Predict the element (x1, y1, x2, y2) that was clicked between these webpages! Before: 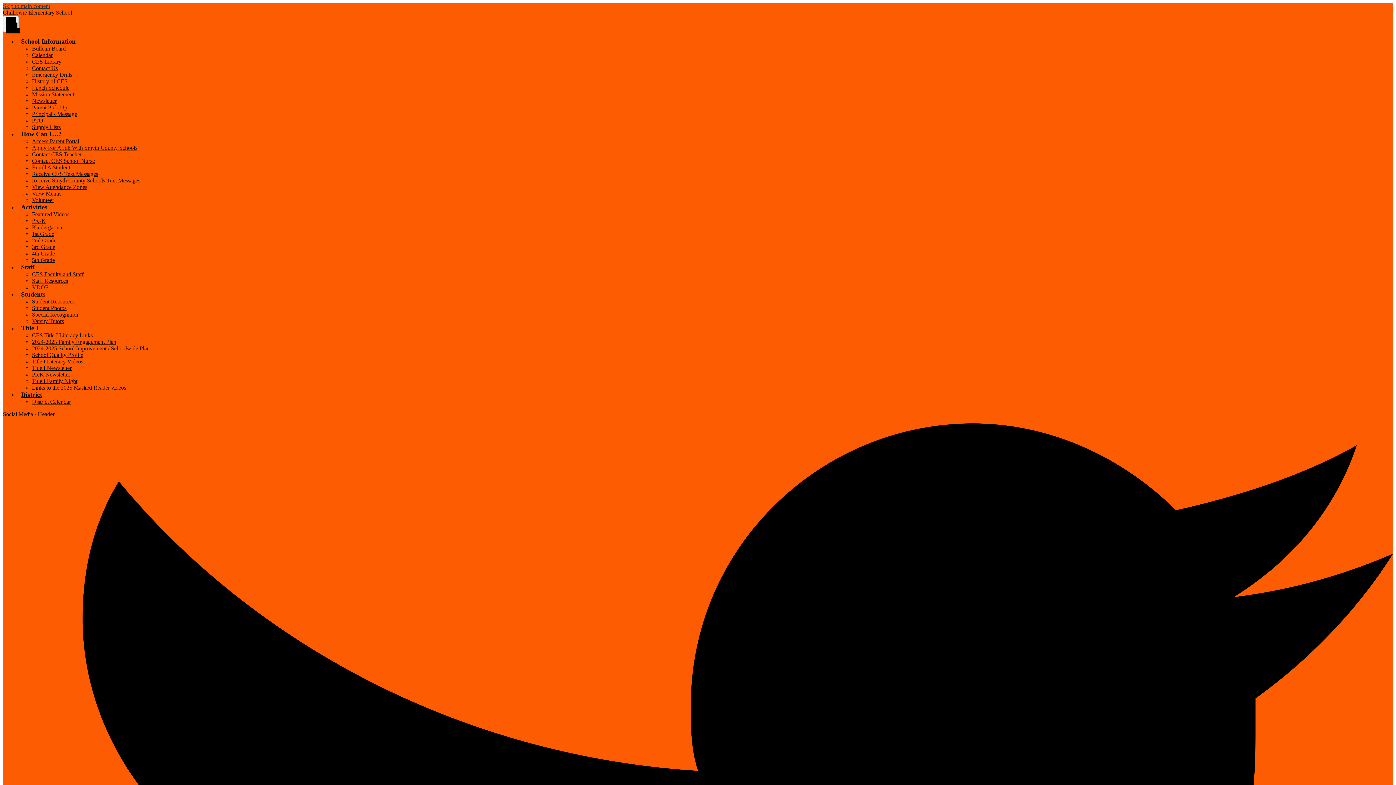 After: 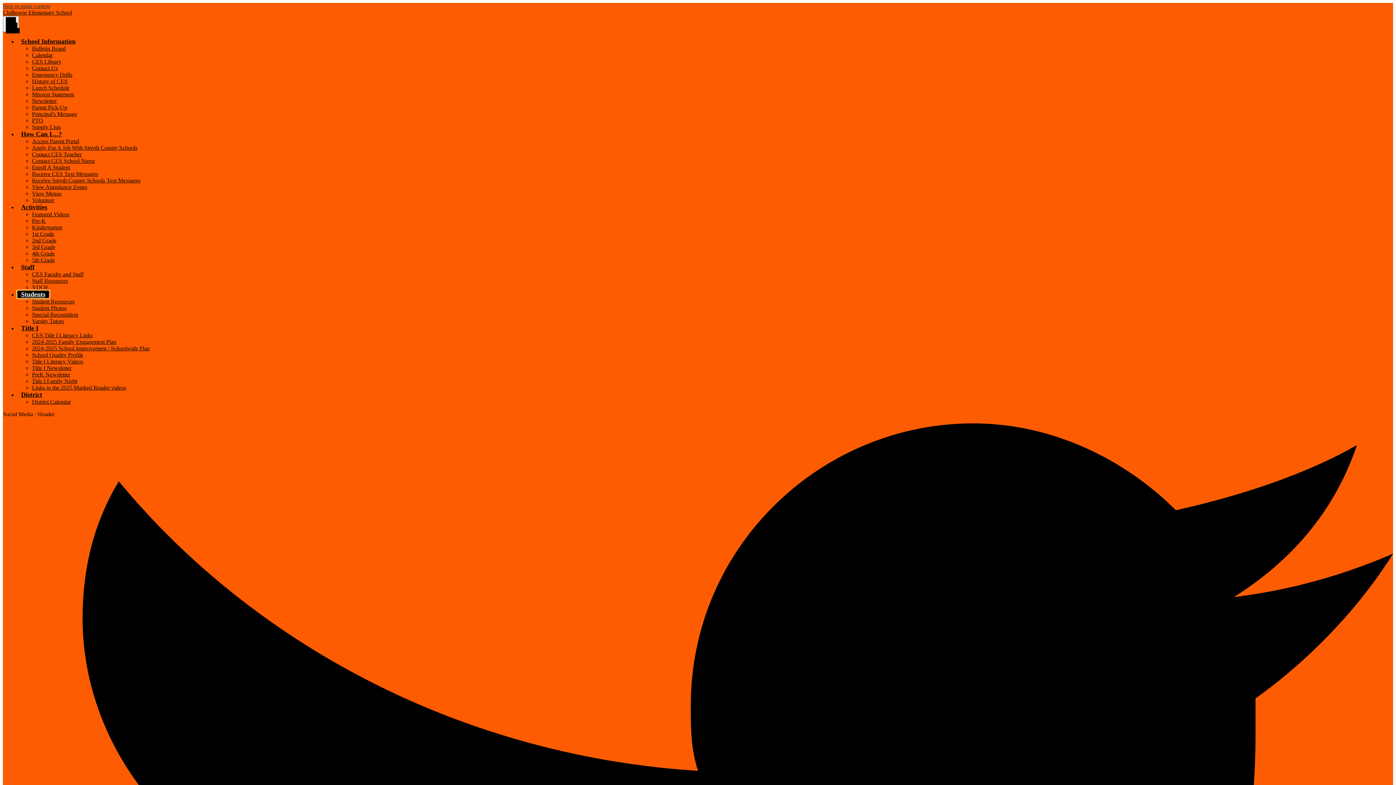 Action: label: Students bbox: (17, 290, 49, 298)